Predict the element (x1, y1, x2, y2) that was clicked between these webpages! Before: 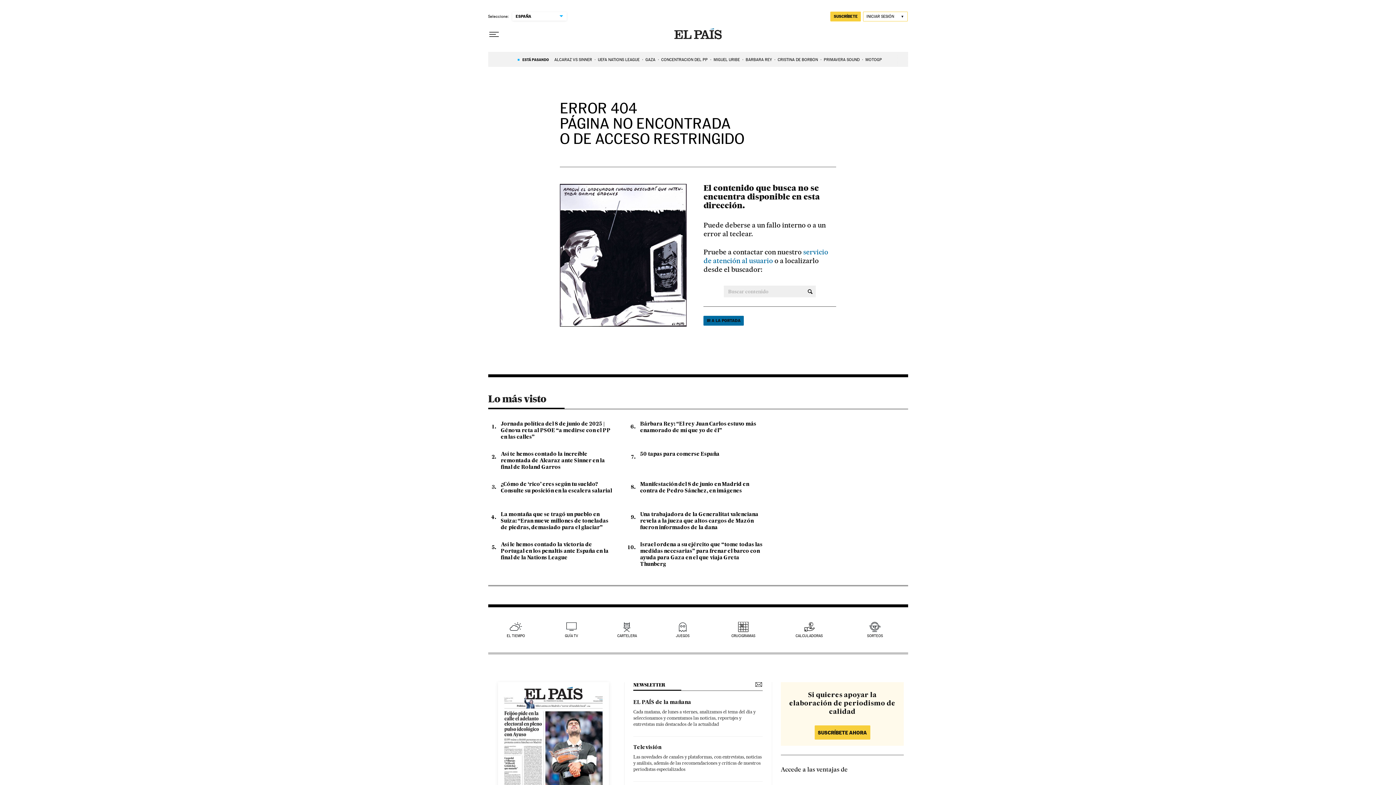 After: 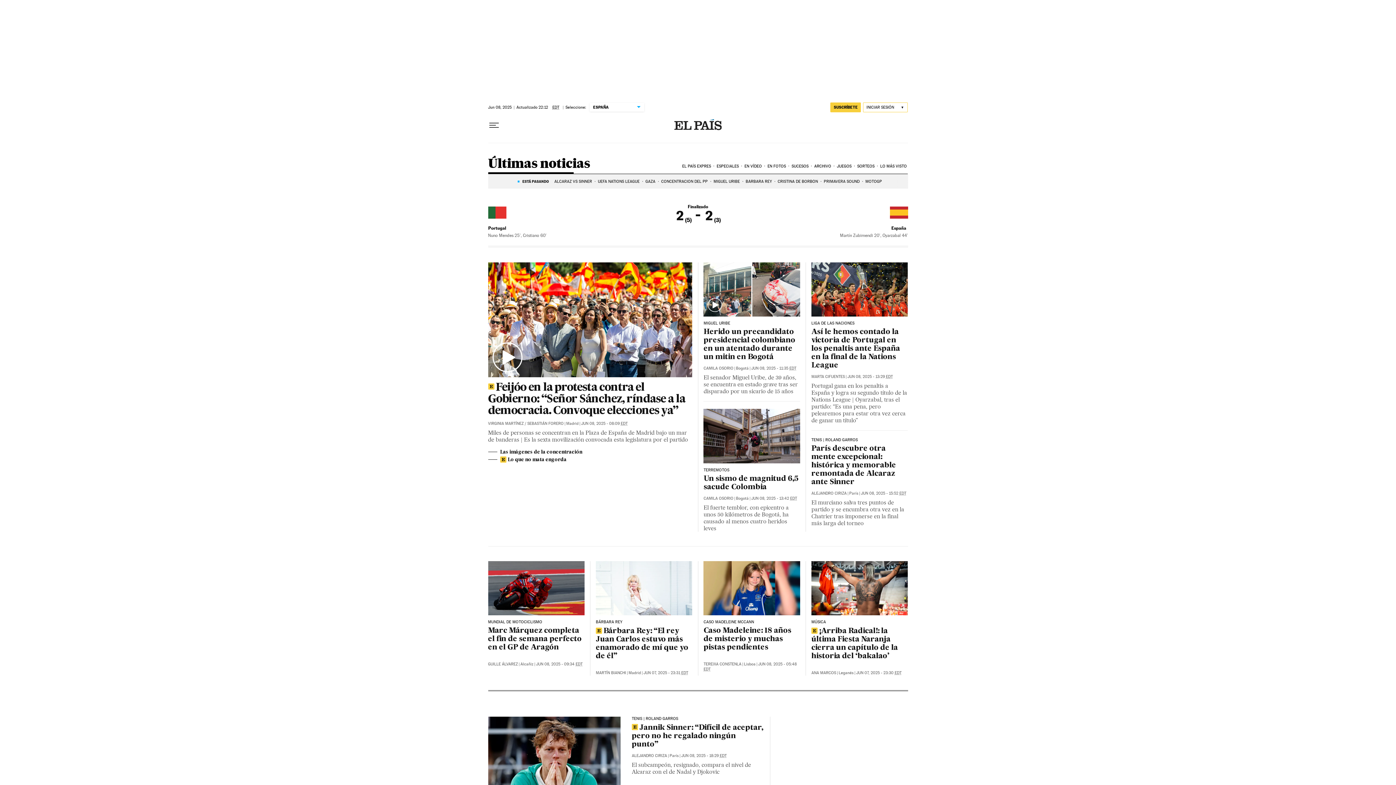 Action: label: ESTÁ PASANDO bbox: (517, 52, 549, 66)